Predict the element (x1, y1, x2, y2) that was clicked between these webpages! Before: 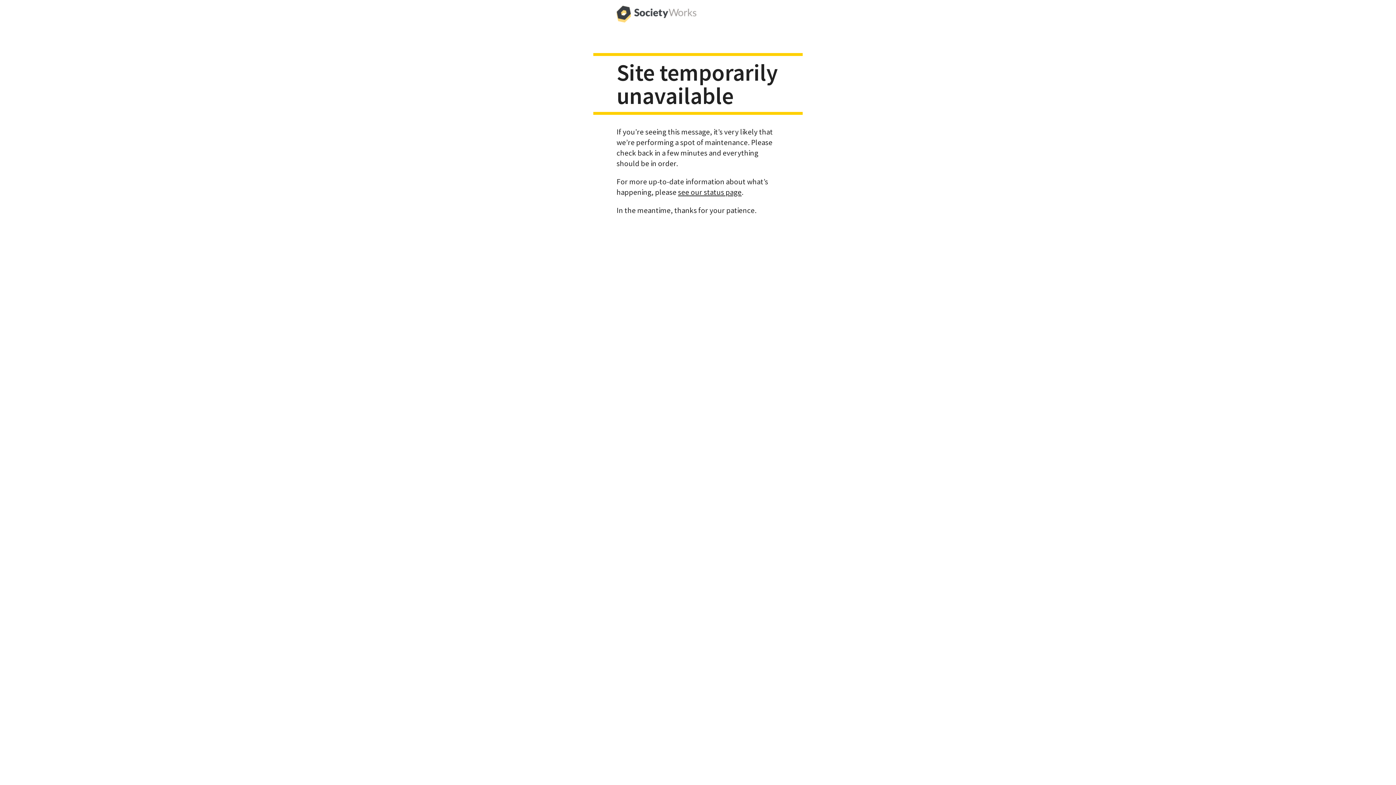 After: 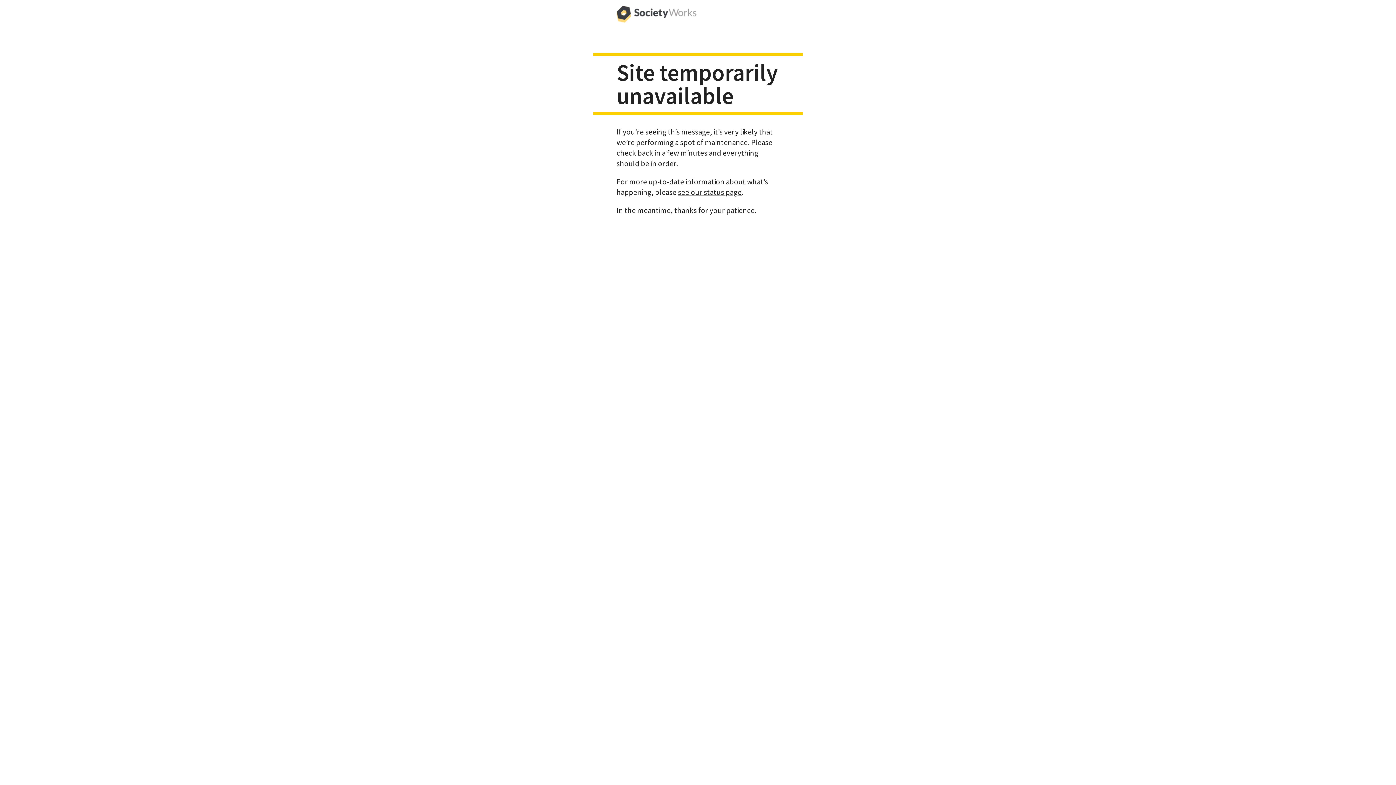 Action: bbox: (616, 0, 696, 29)